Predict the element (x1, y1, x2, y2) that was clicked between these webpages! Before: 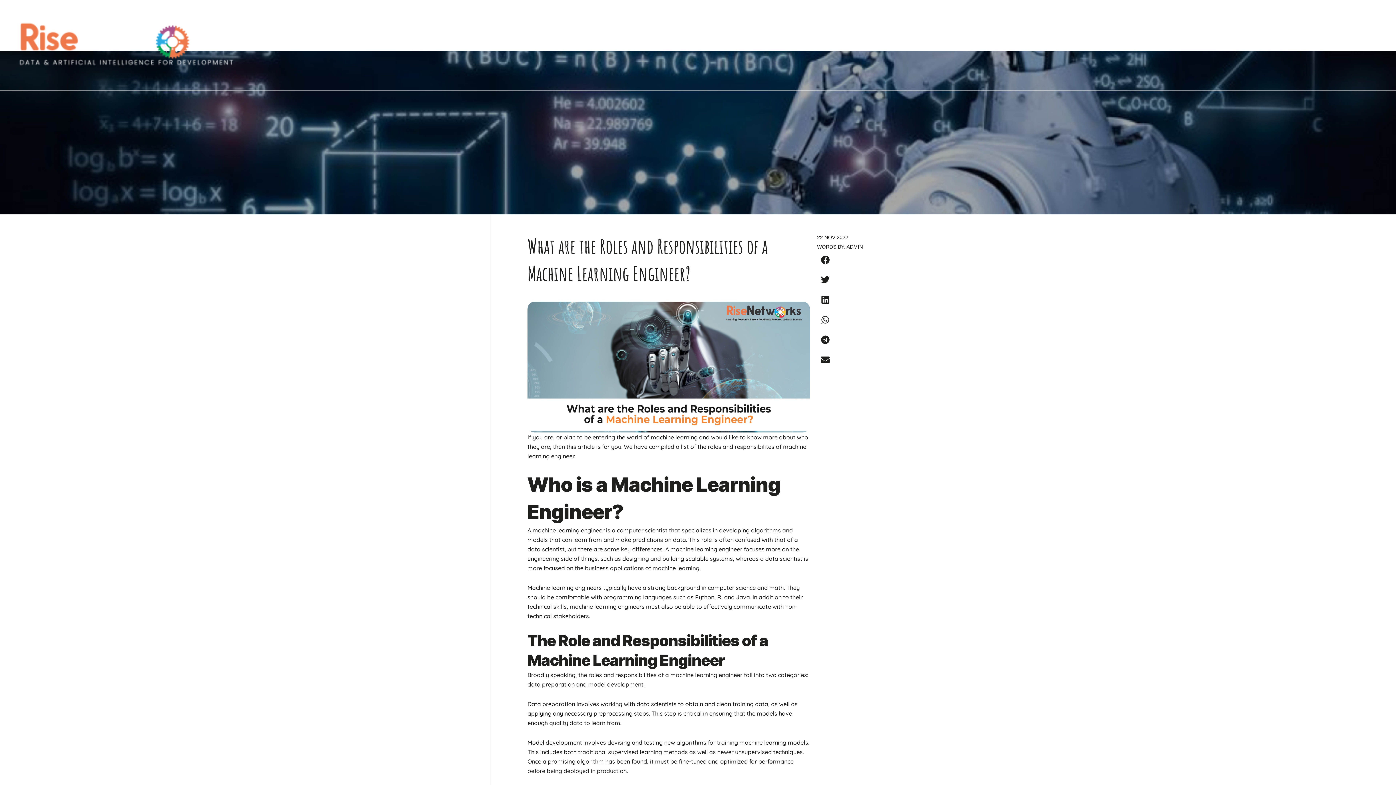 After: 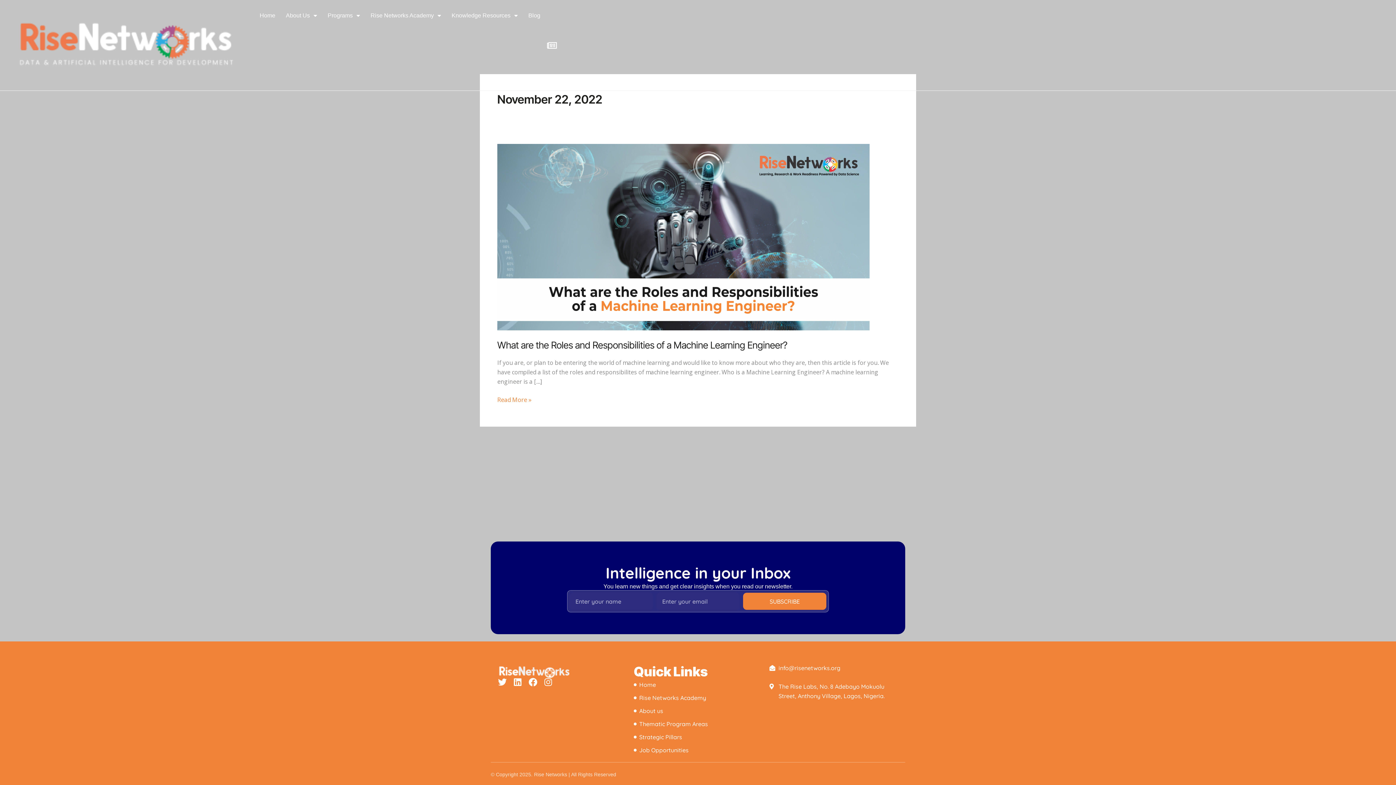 Action: bbox: (817, 232, 848, 242) label: 22 NOV 2022